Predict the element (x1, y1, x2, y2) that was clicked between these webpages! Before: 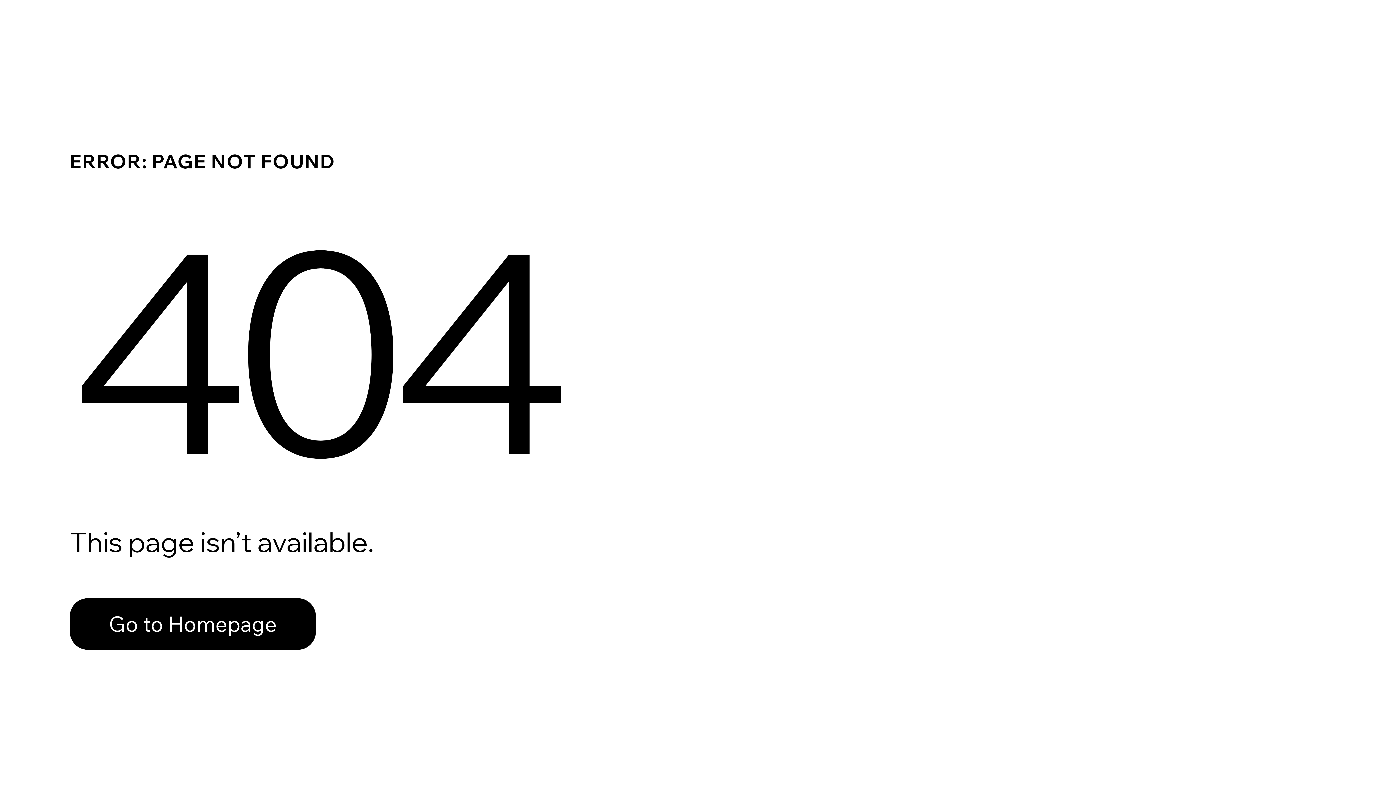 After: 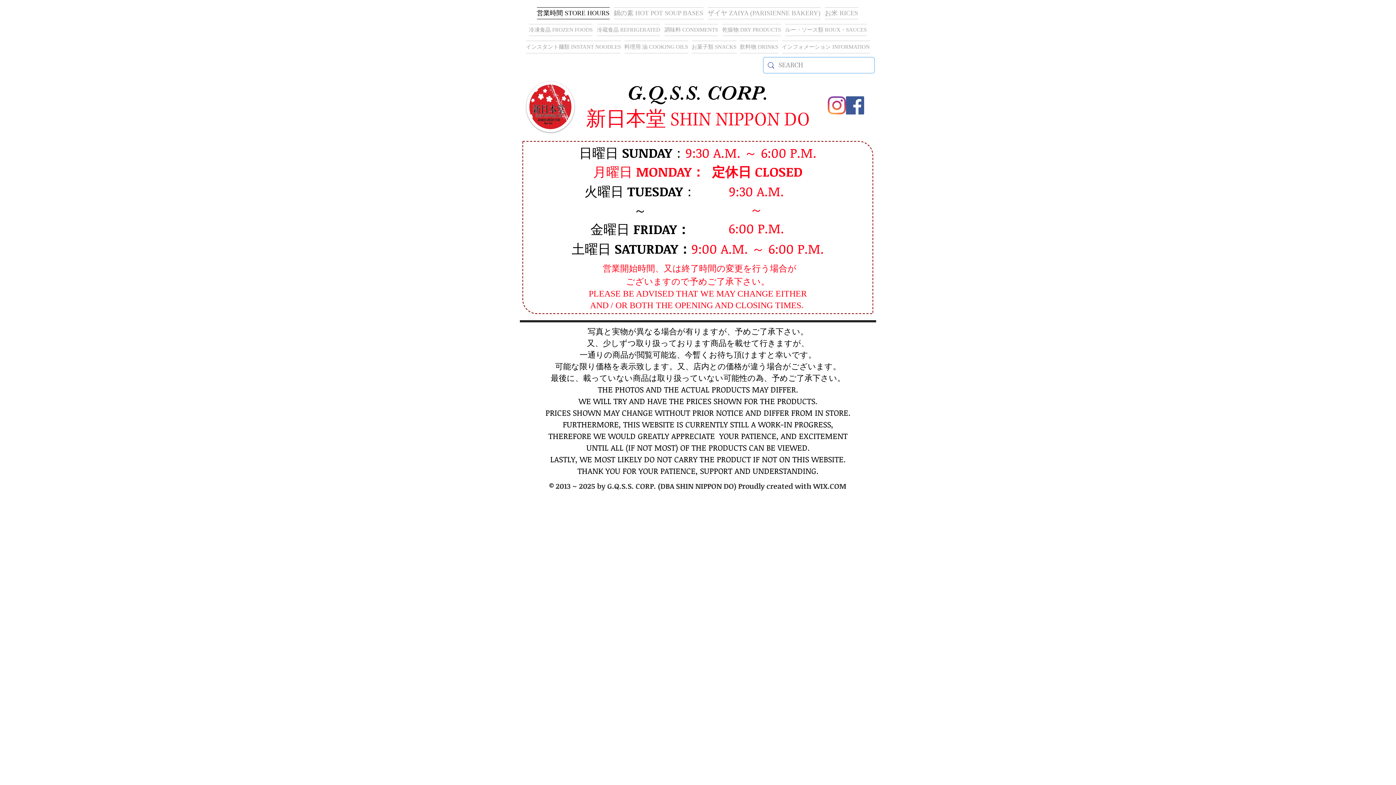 Action: bbox: (69, 582, 768, 659) label: Go to Homepage